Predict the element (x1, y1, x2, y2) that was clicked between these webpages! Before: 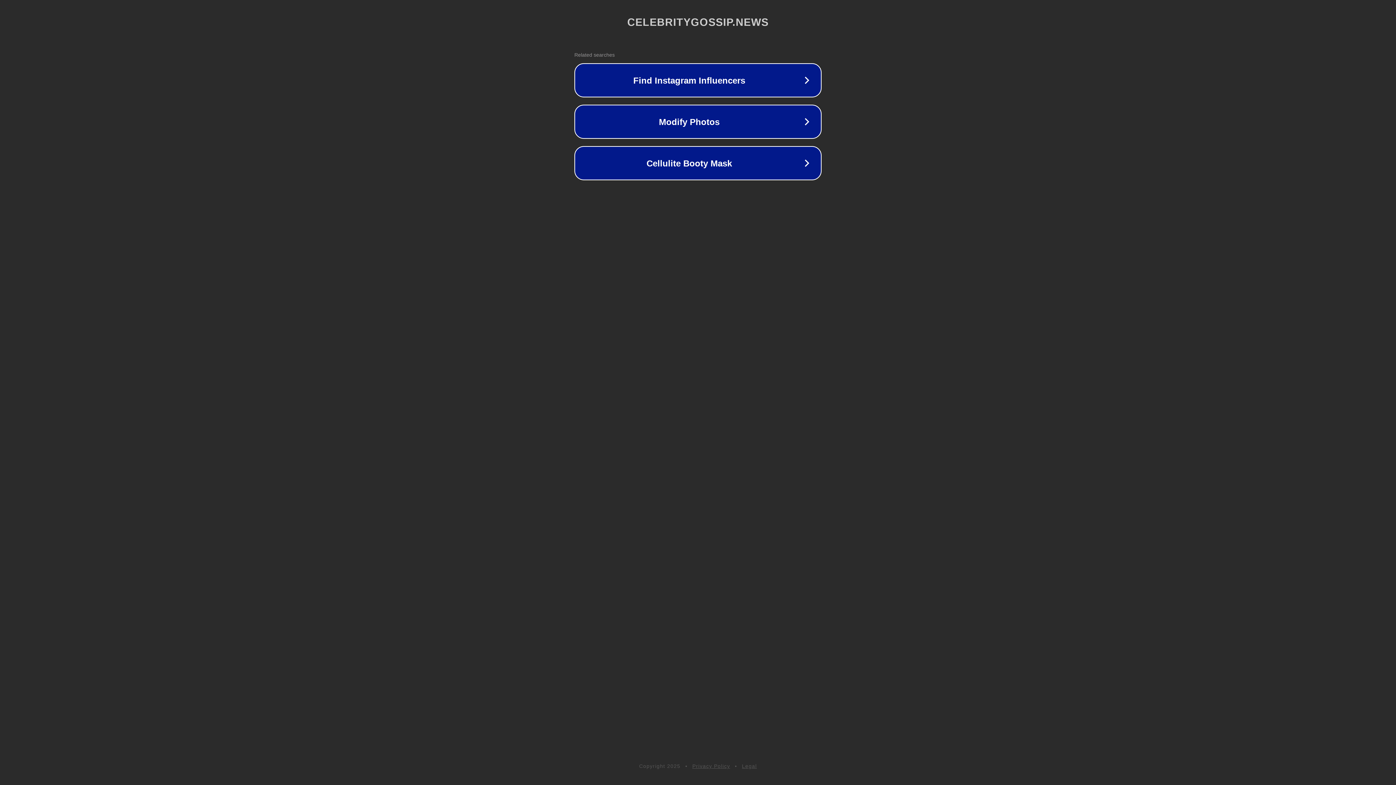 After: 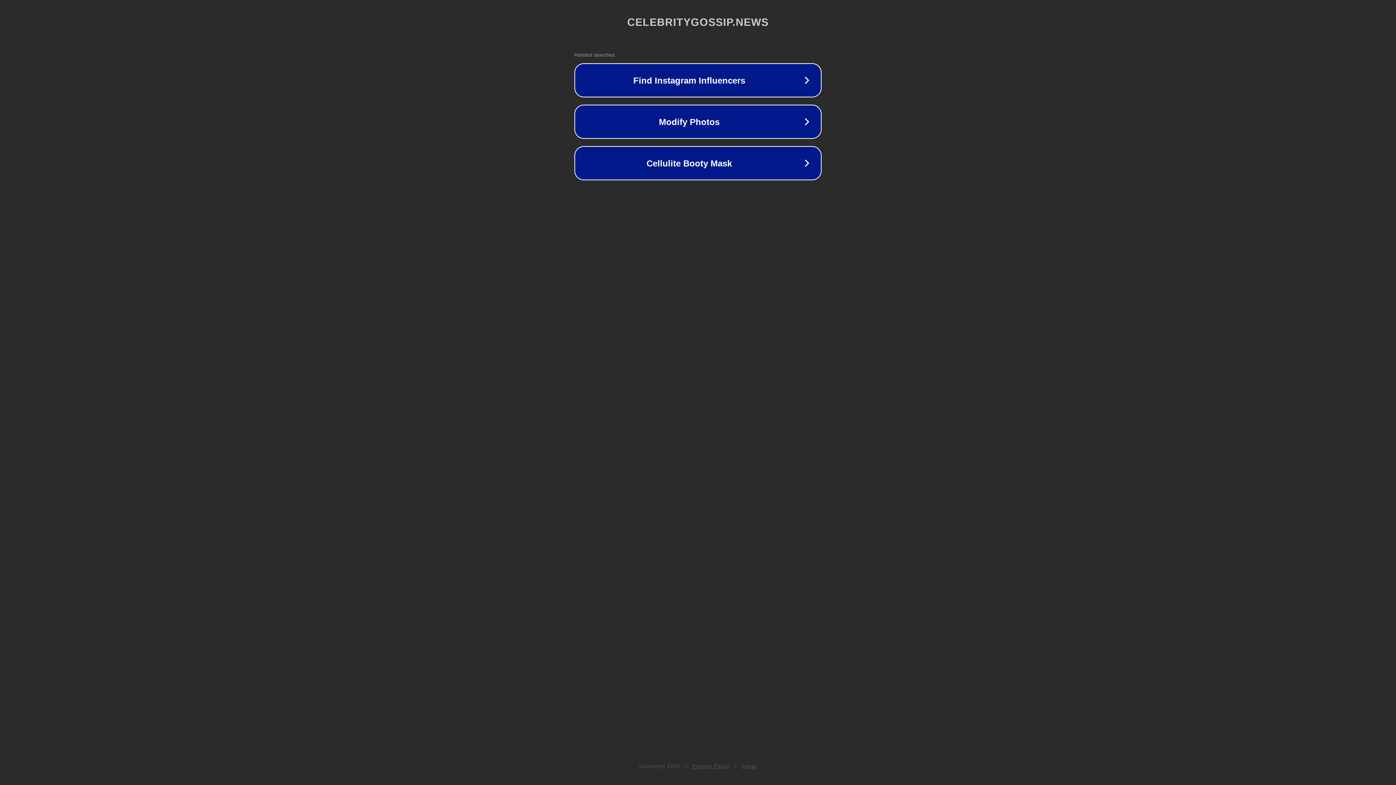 Action: bbox: (742, 763, 757, 769) label: Legal